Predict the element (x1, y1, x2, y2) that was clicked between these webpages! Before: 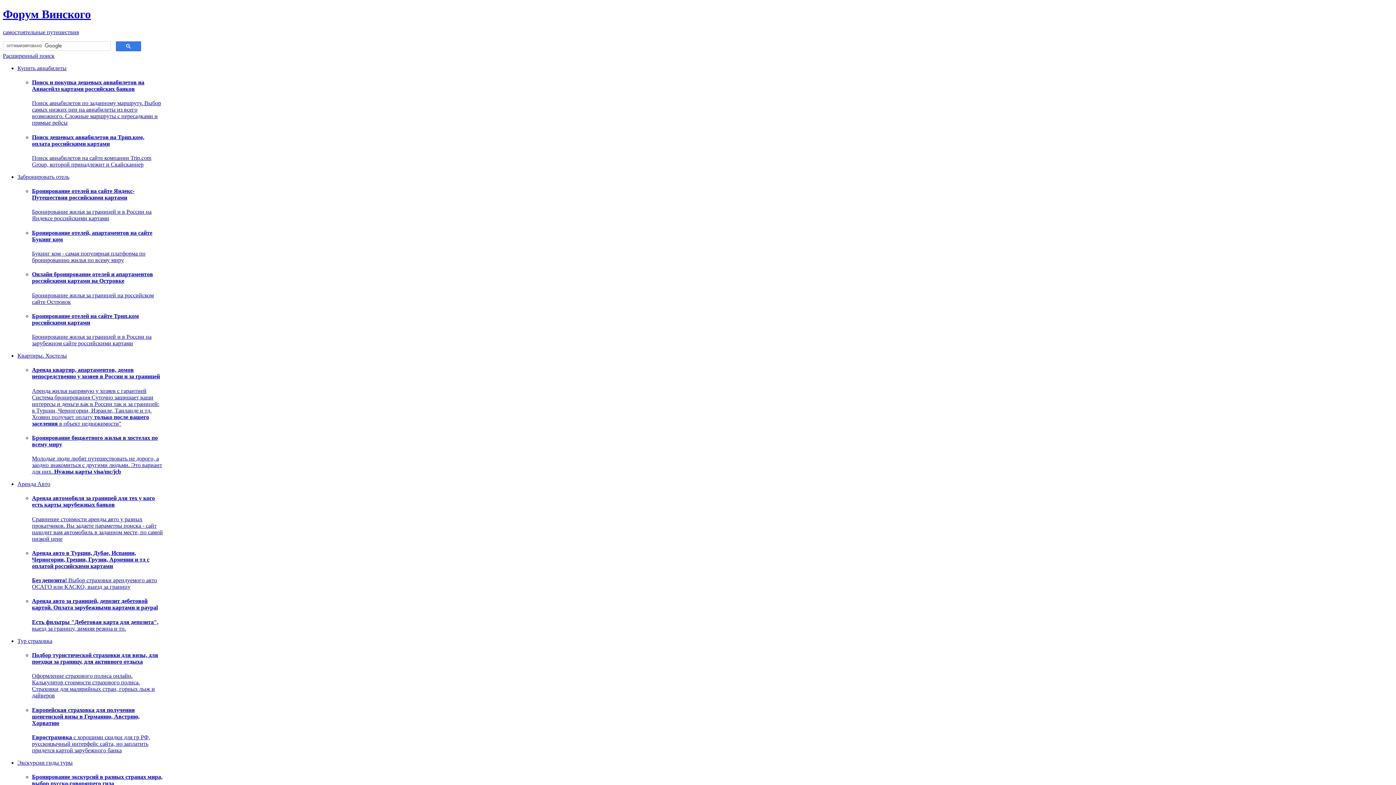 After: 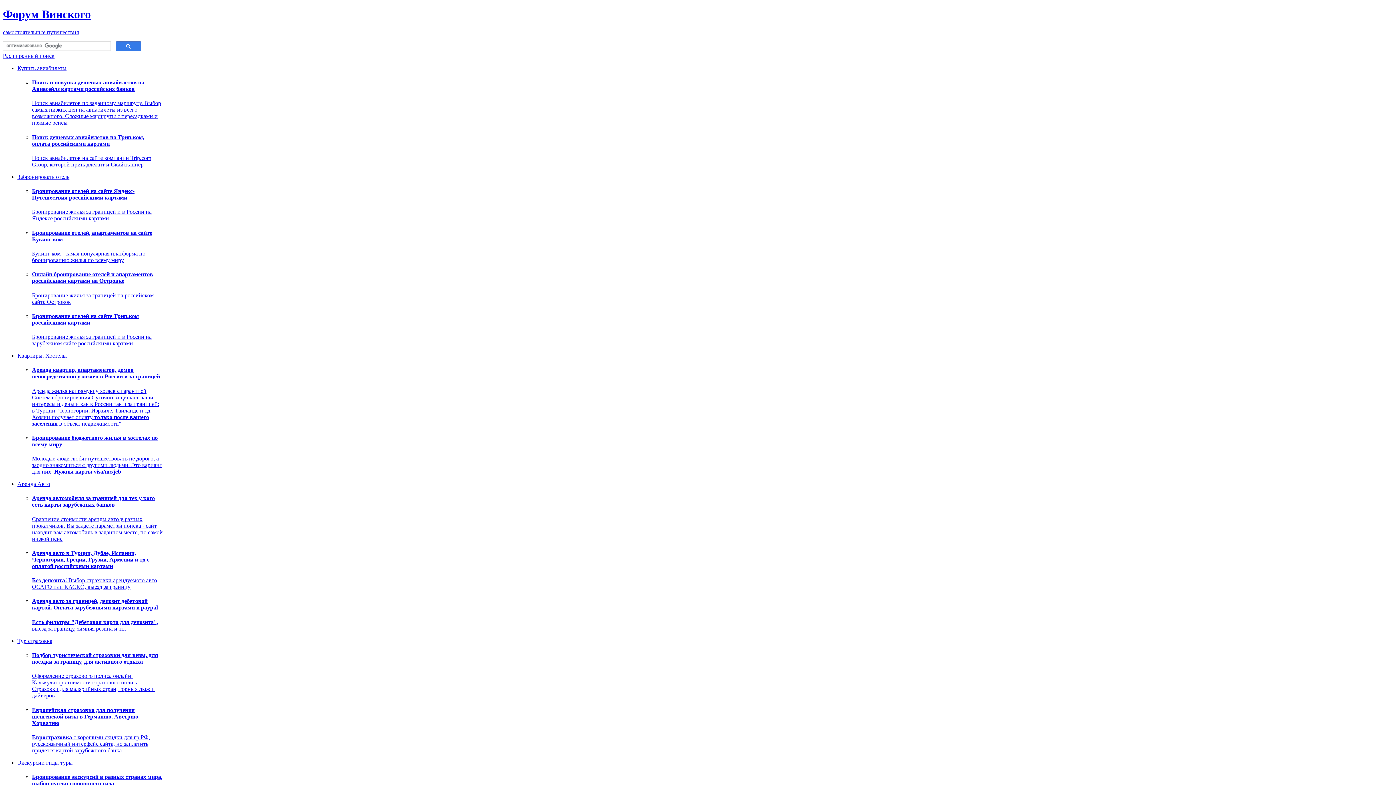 Action: label: Букинг ком - самая популярная платформа по бронированию жилья по всему миру bbox: (32, 250, 145, 263)